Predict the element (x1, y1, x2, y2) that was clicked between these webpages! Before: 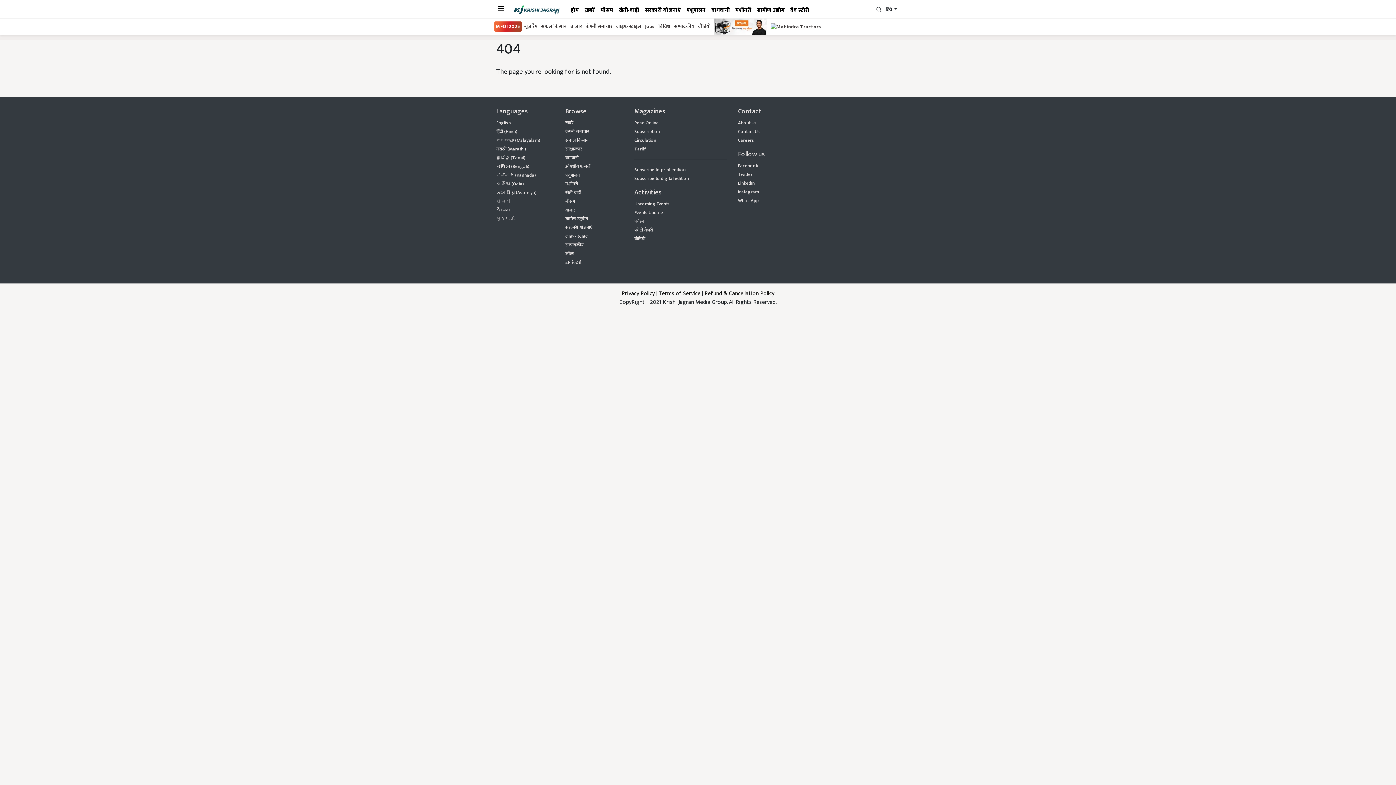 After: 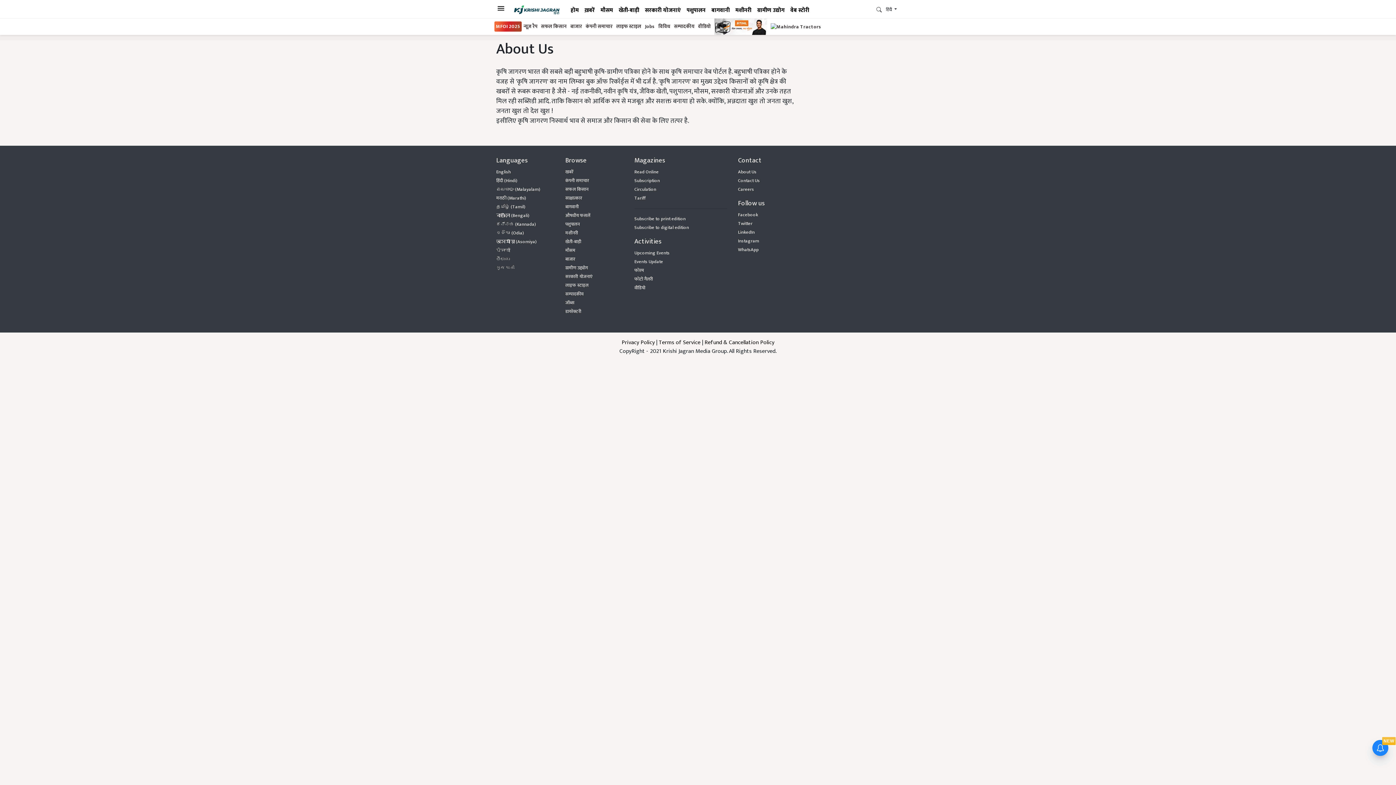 Action: bbox: (738, 119, 756, 126) label: About Us